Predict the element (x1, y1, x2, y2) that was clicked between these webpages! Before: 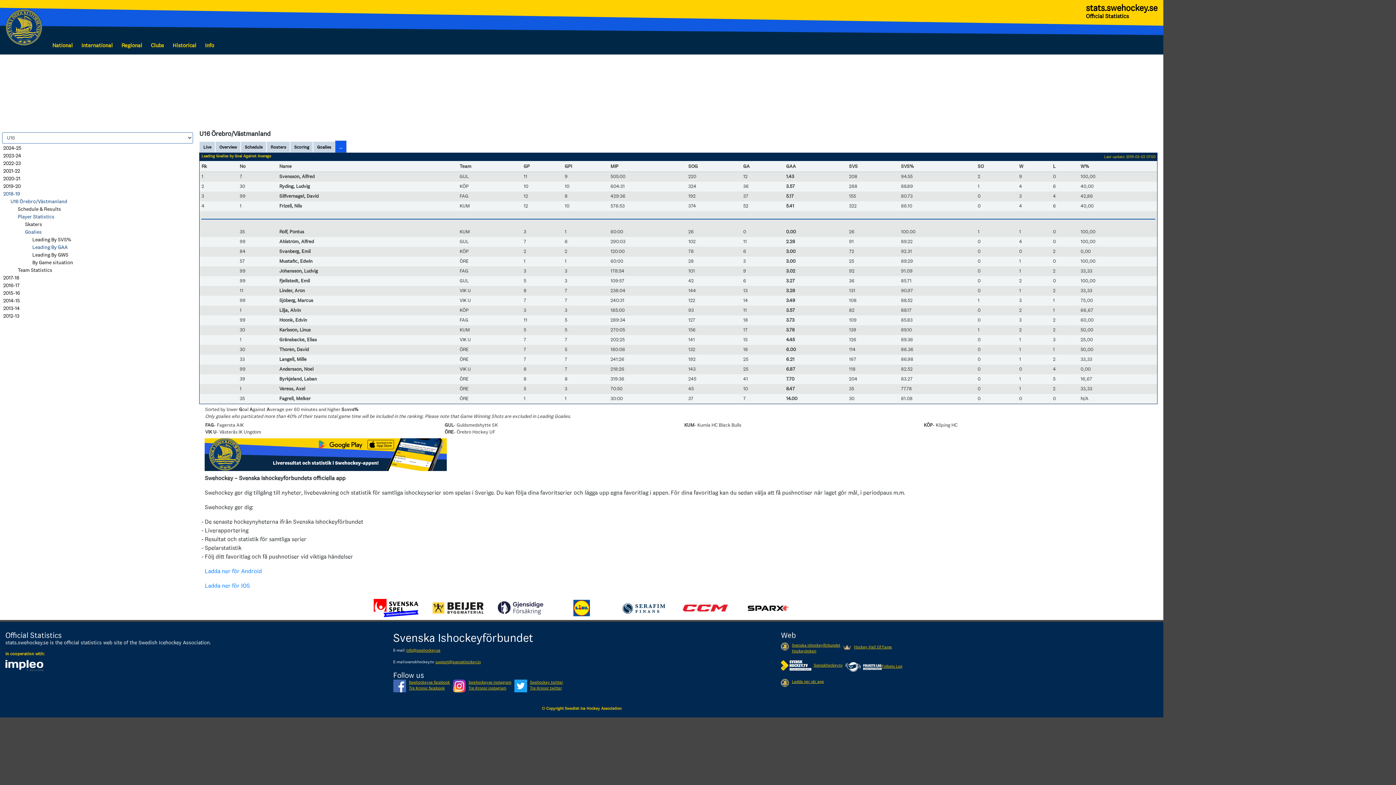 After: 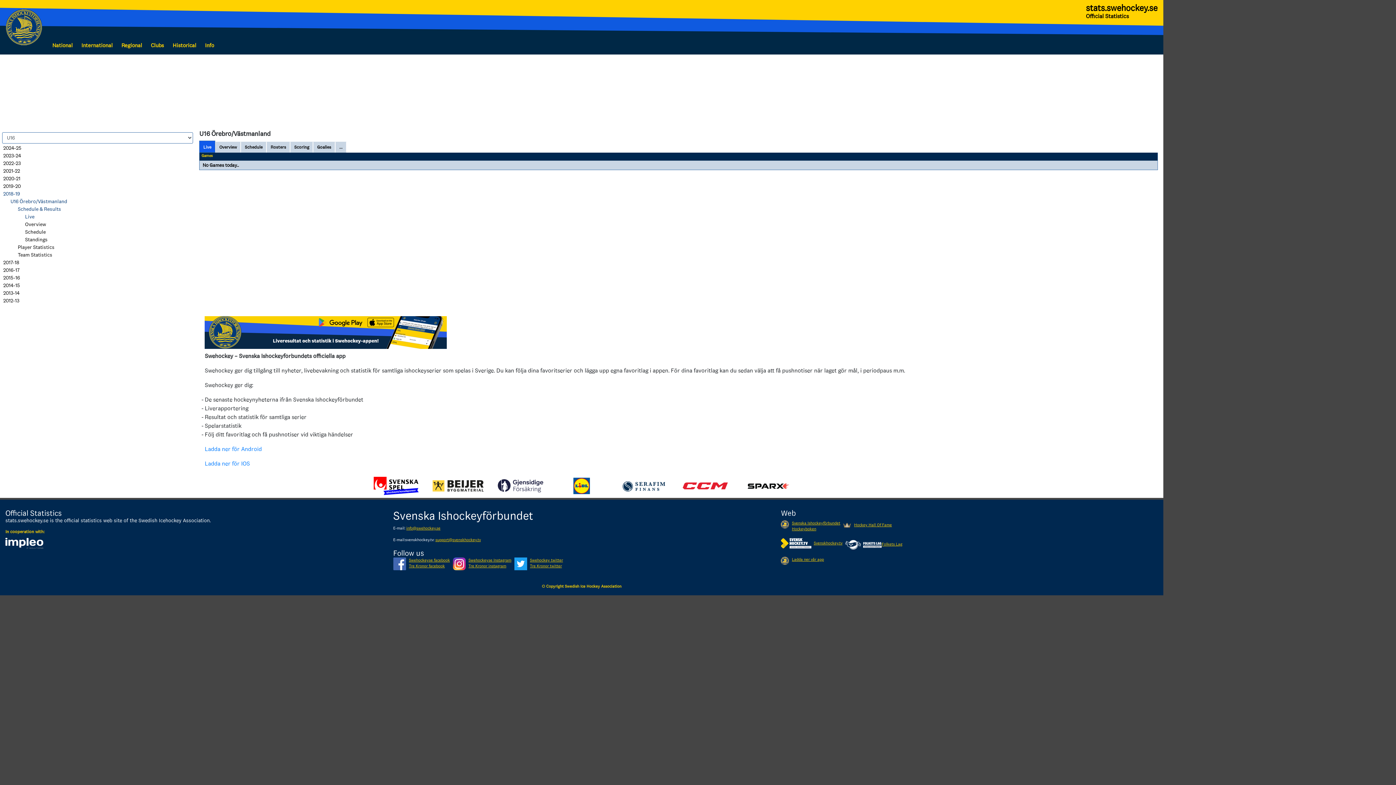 Action: label: Live bbox: (199, 141, 215, 152)